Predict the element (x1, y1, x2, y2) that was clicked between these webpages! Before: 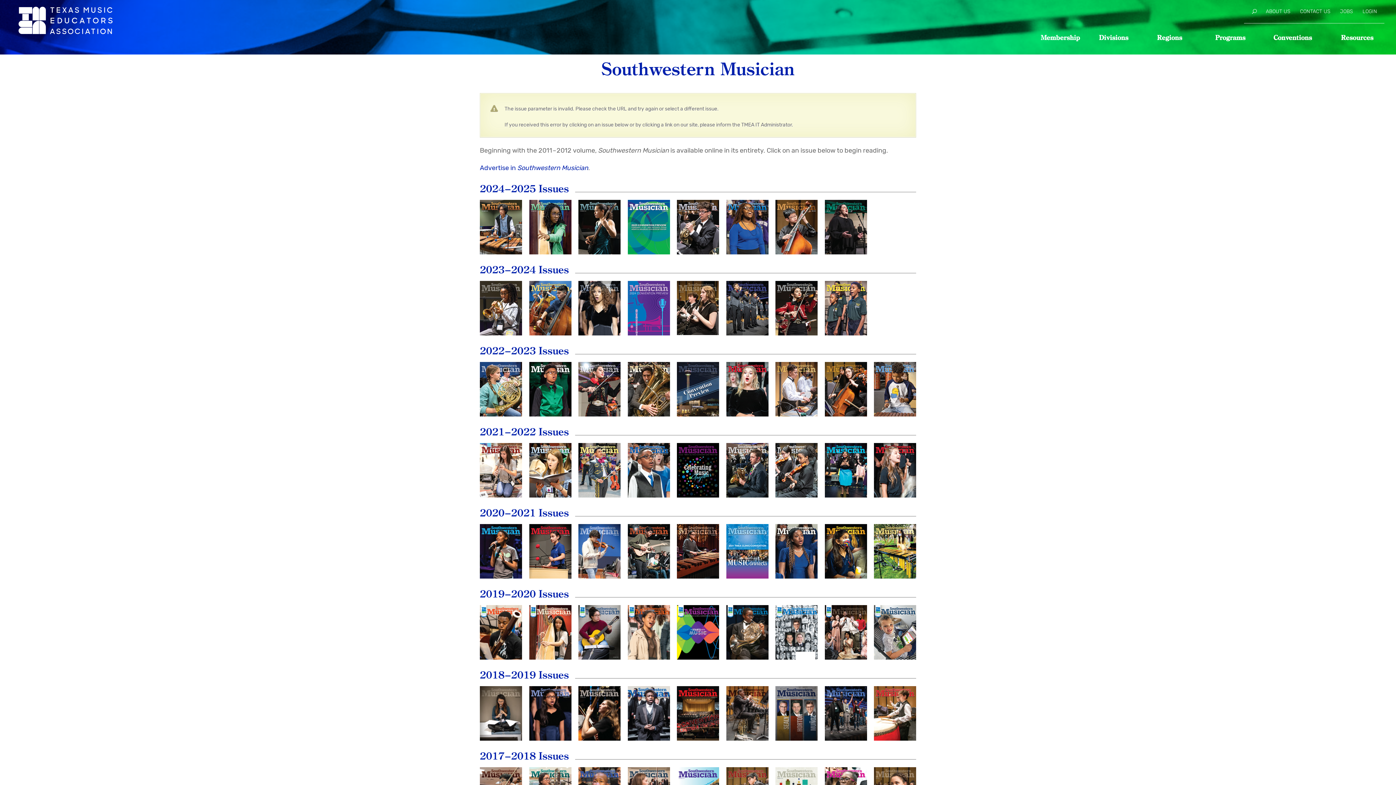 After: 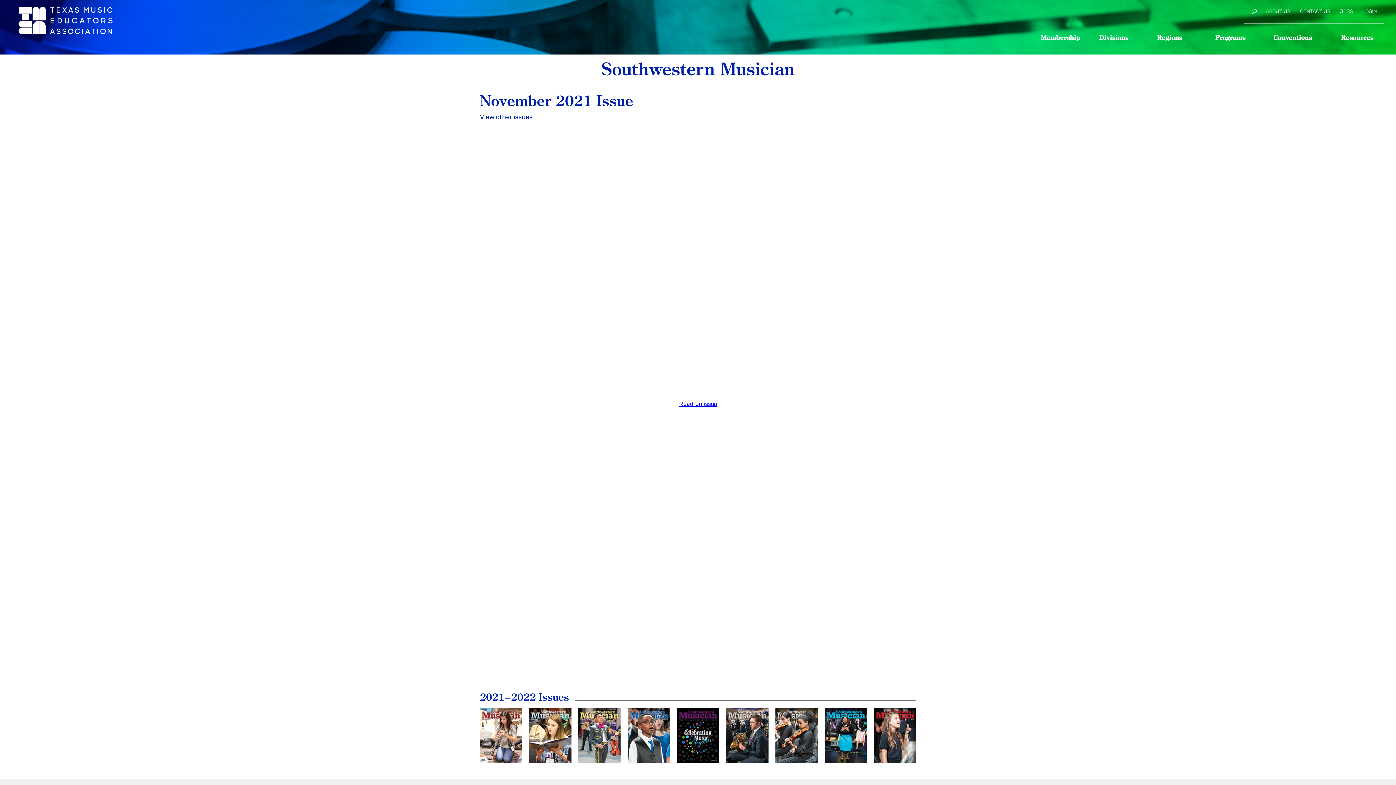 Action: bbox: (627, 443, 670, 497) label: November
2021